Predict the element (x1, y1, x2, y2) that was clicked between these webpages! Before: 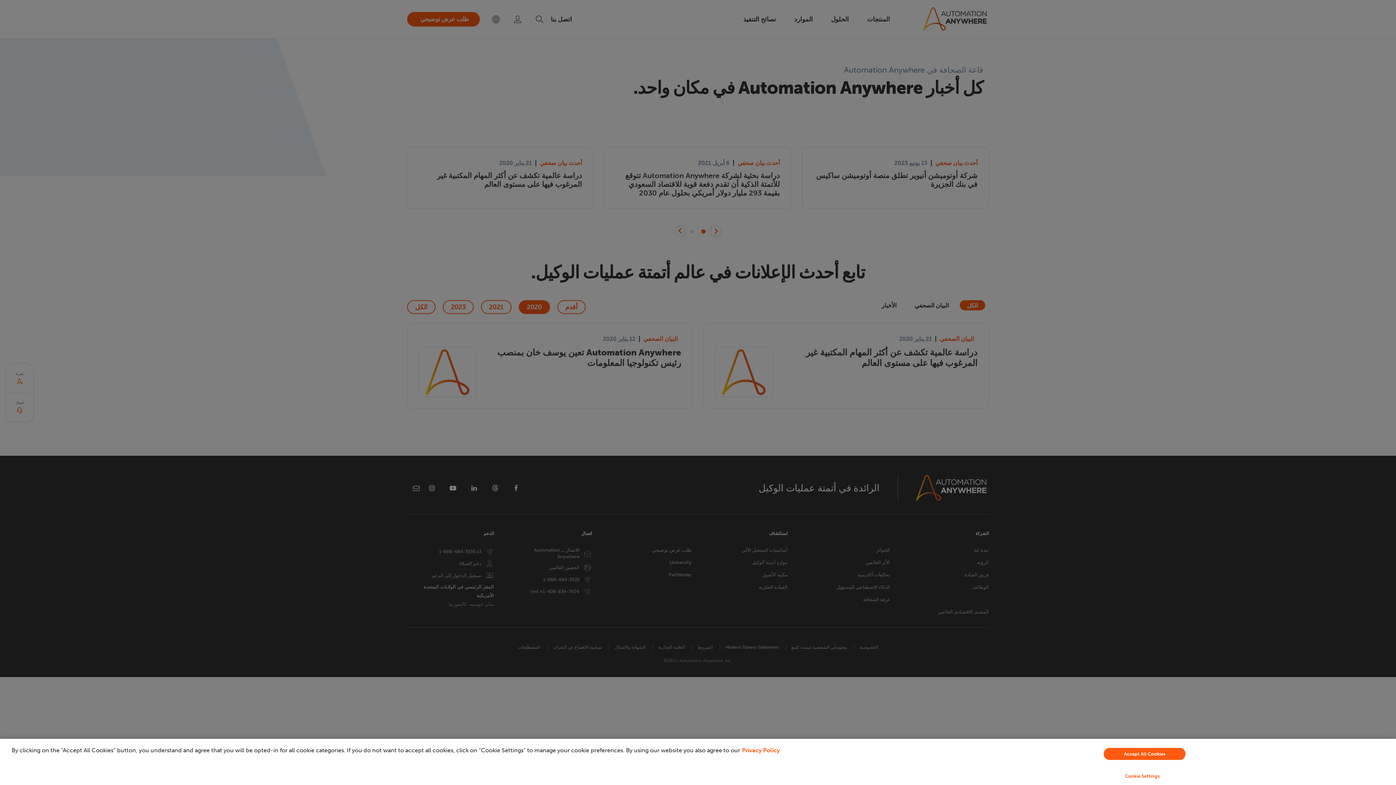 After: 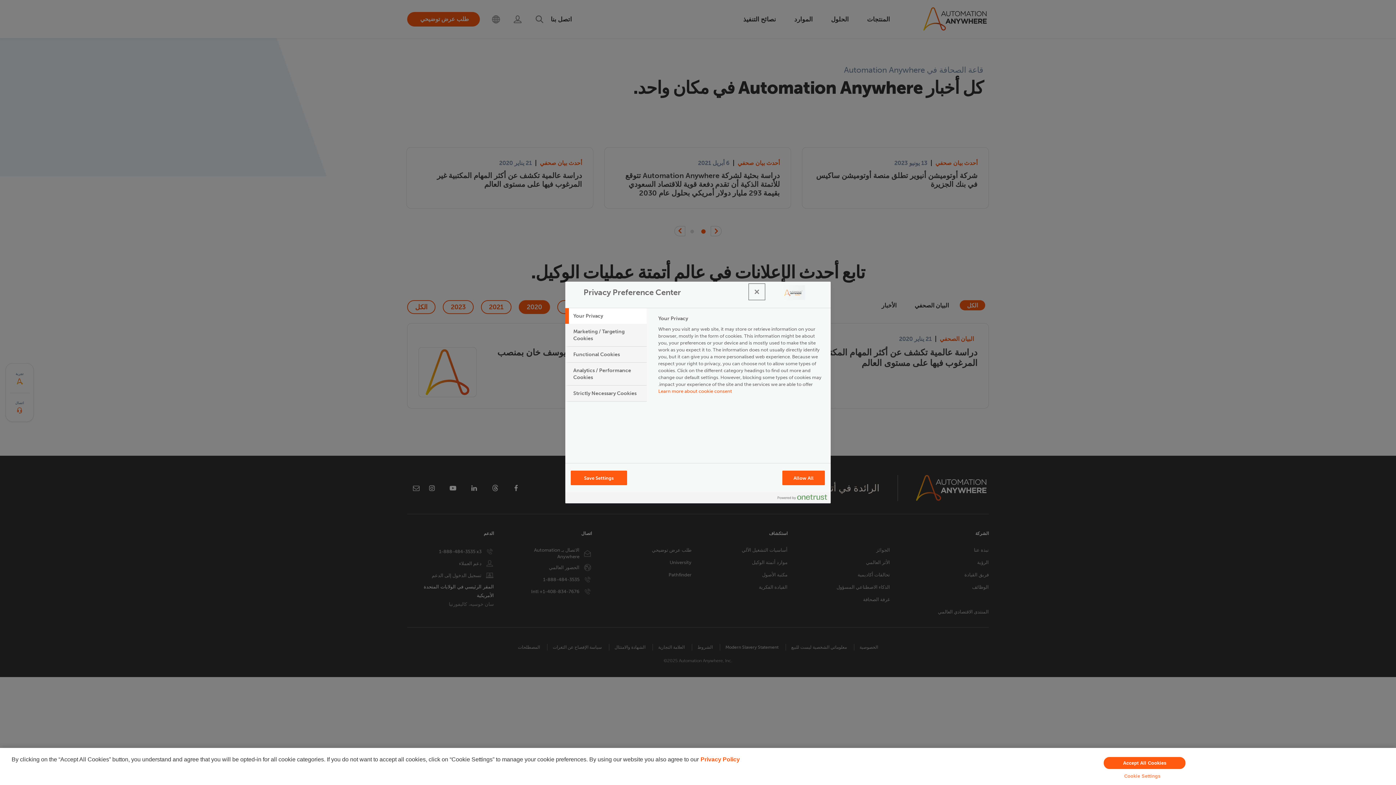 Action: bbox: (949, 769, 1335, 783) label: Cookie Settings